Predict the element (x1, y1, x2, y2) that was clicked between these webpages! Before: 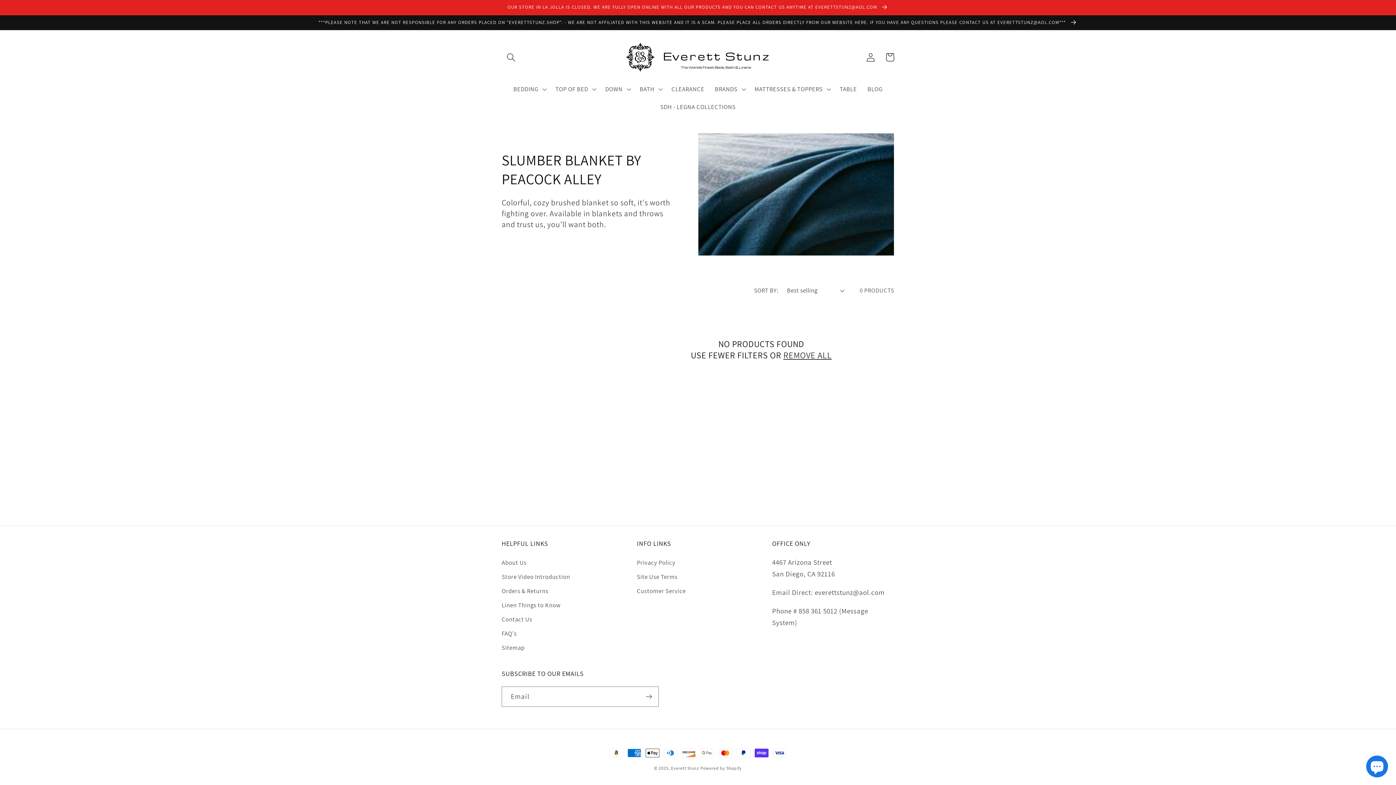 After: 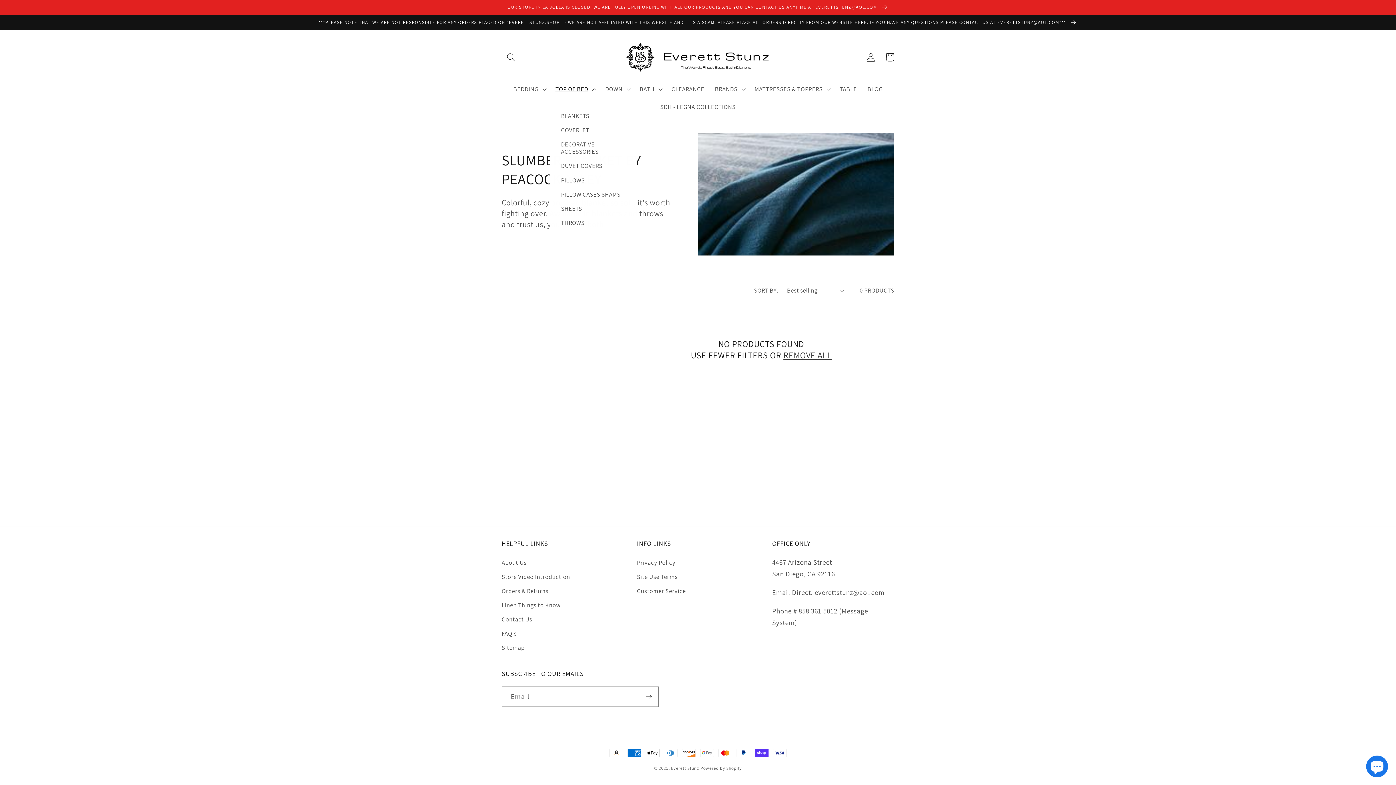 Action: bbox: (550, 80, 600, 97) label: TOP OF BED